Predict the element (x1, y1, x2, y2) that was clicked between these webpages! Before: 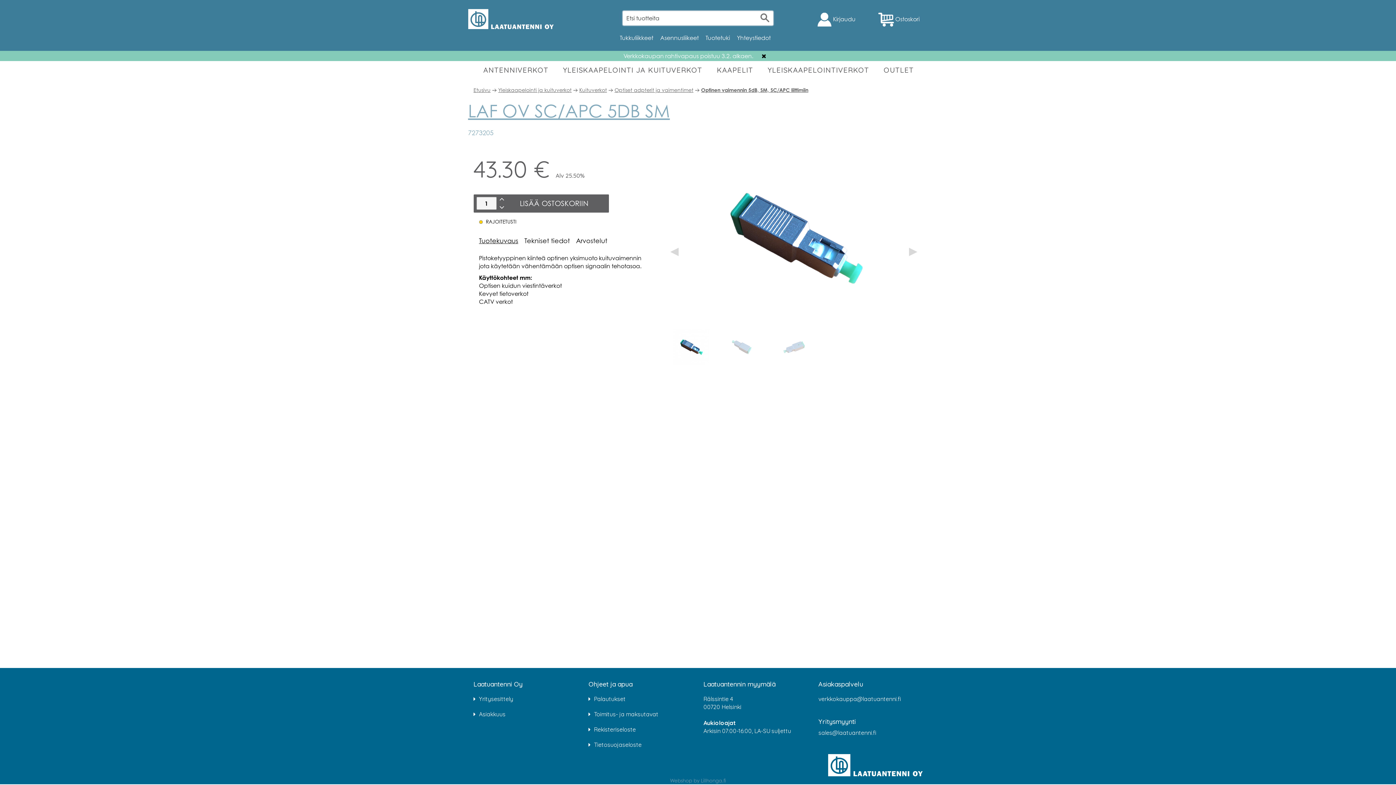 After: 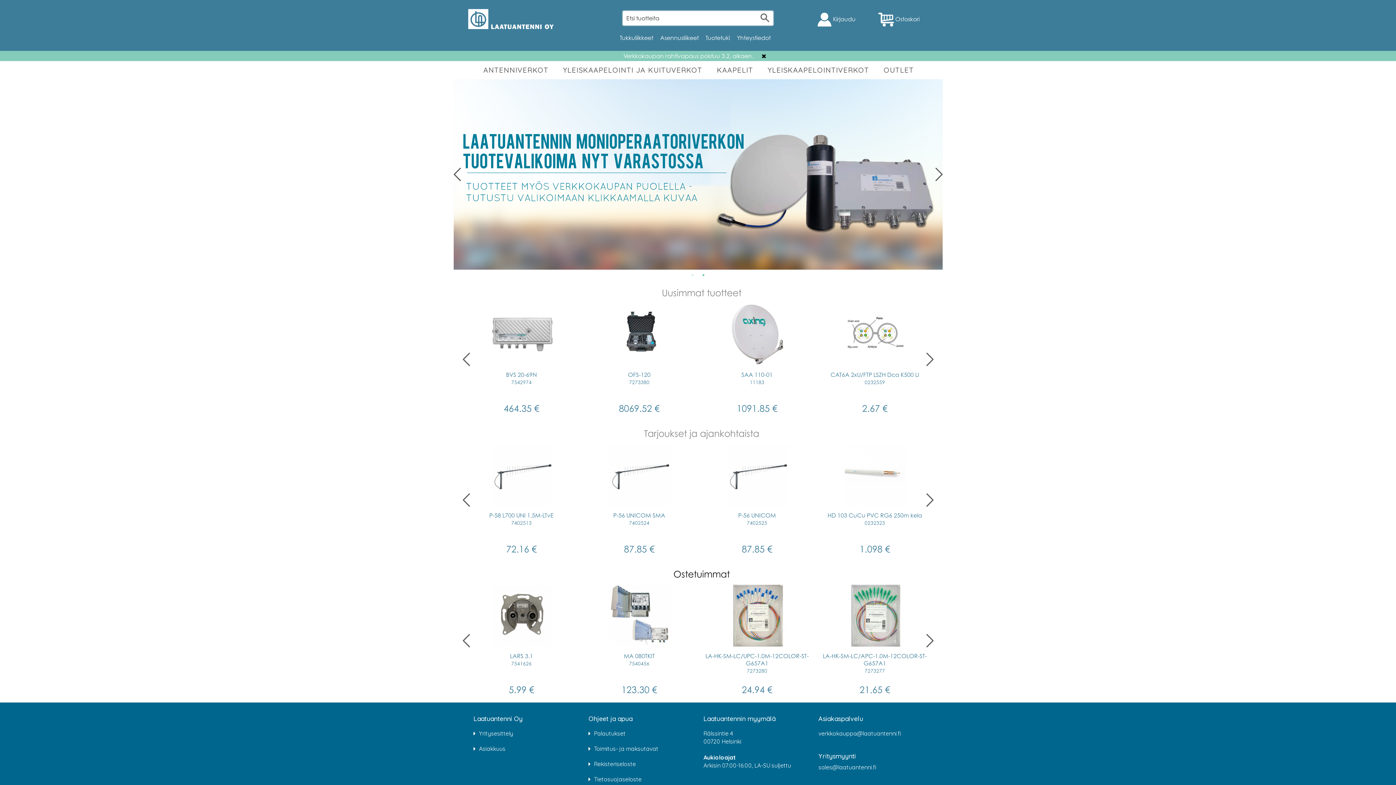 Action: bbox: (459, 14, 553, 22)